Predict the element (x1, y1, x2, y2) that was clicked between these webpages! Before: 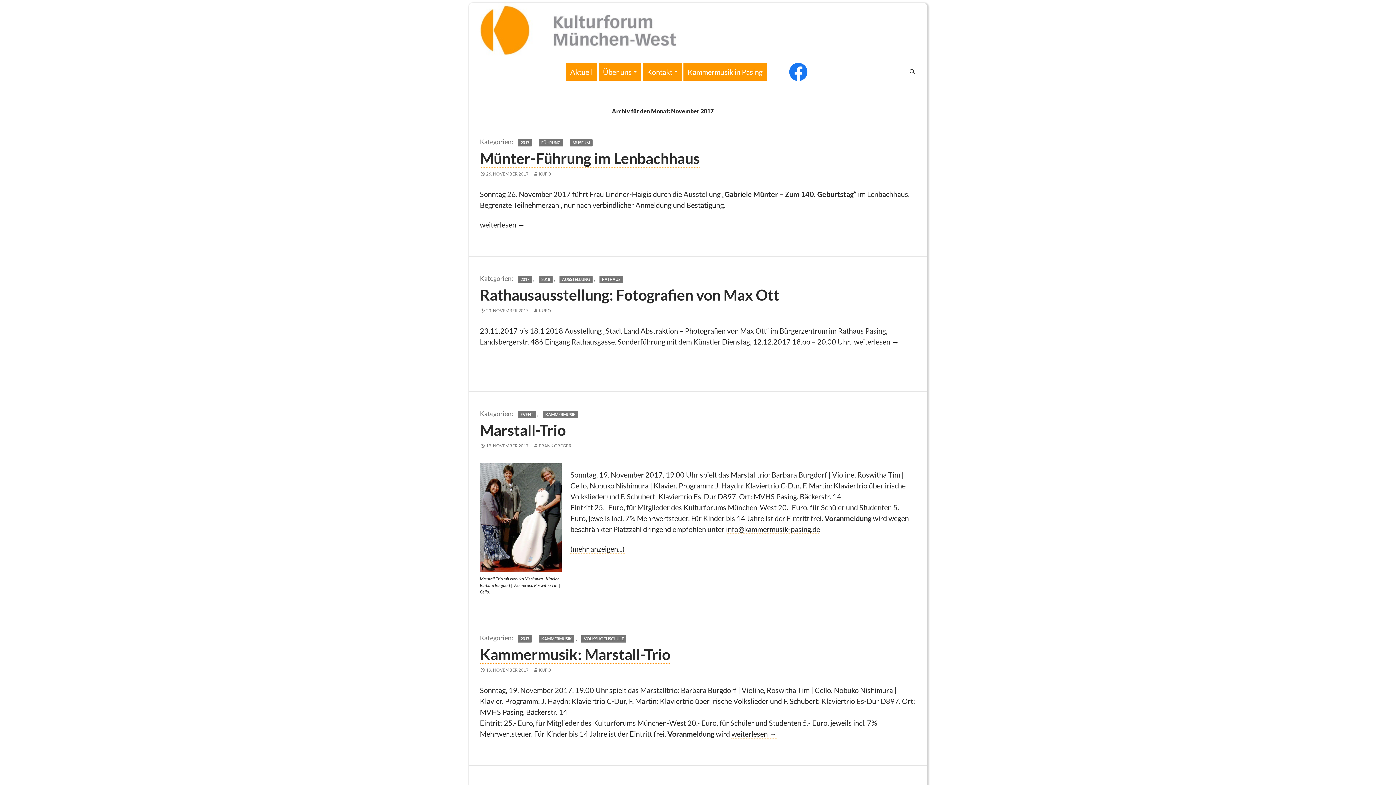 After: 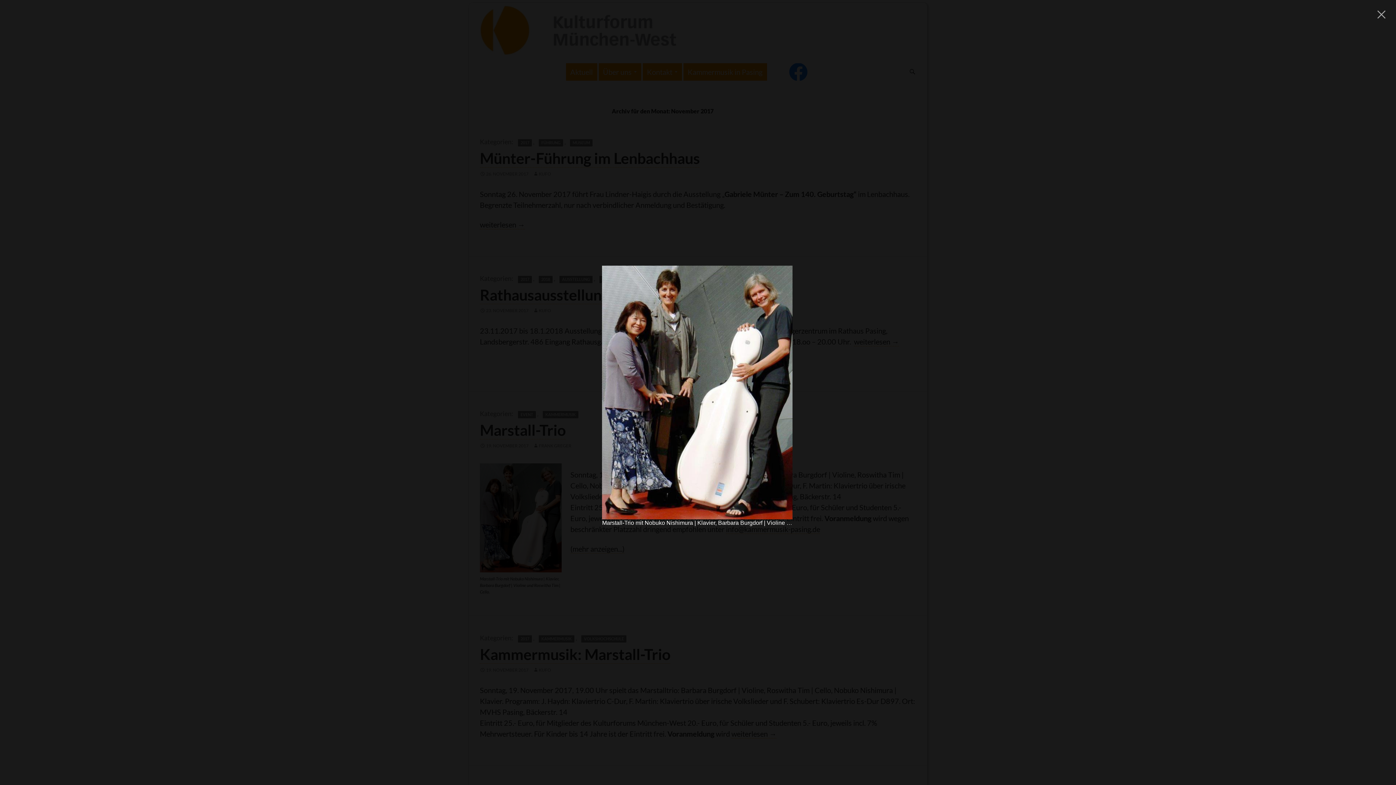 Action: bbox: (480, 463, 561, 572)